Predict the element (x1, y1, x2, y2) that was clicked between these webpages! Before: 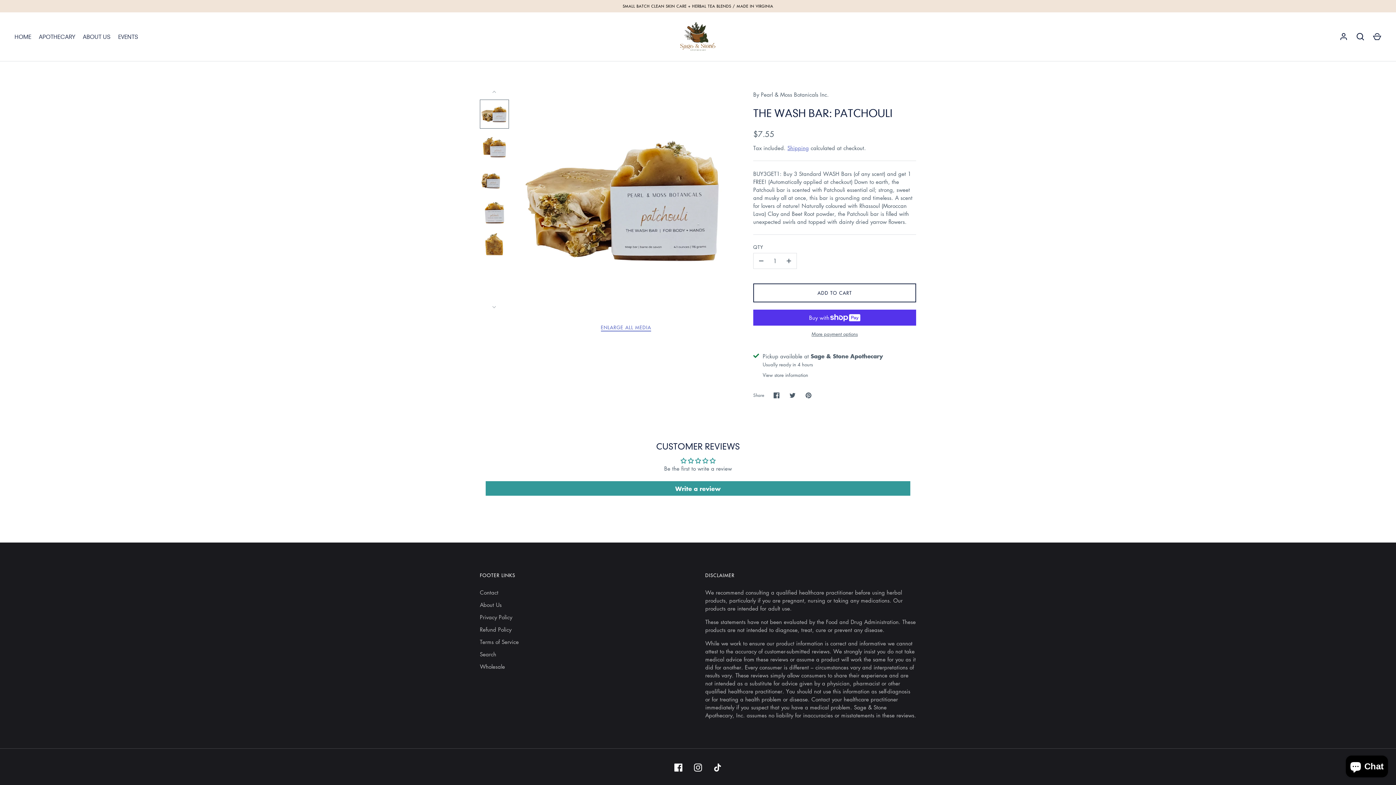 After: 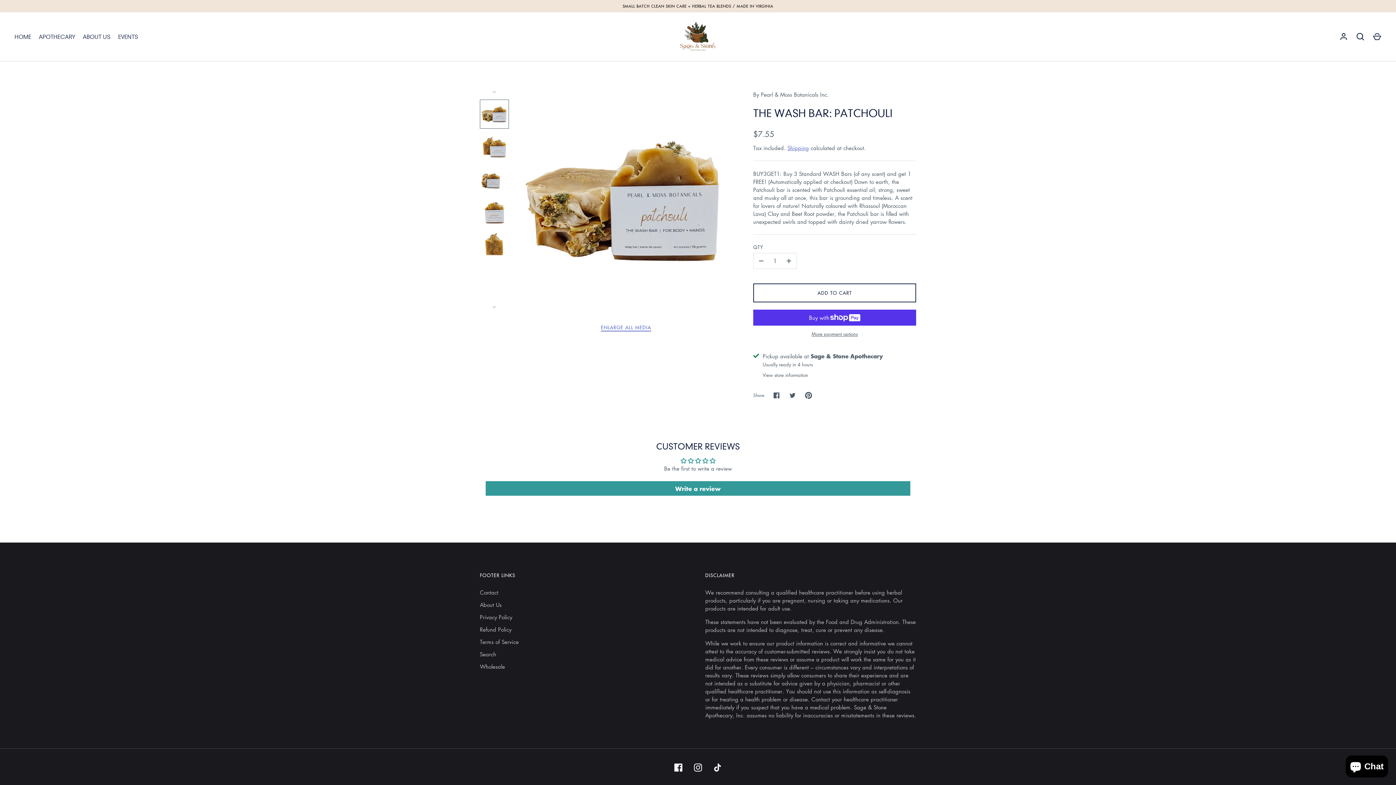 Action: bbox: (800, 387, 816, 403) label: Pin it